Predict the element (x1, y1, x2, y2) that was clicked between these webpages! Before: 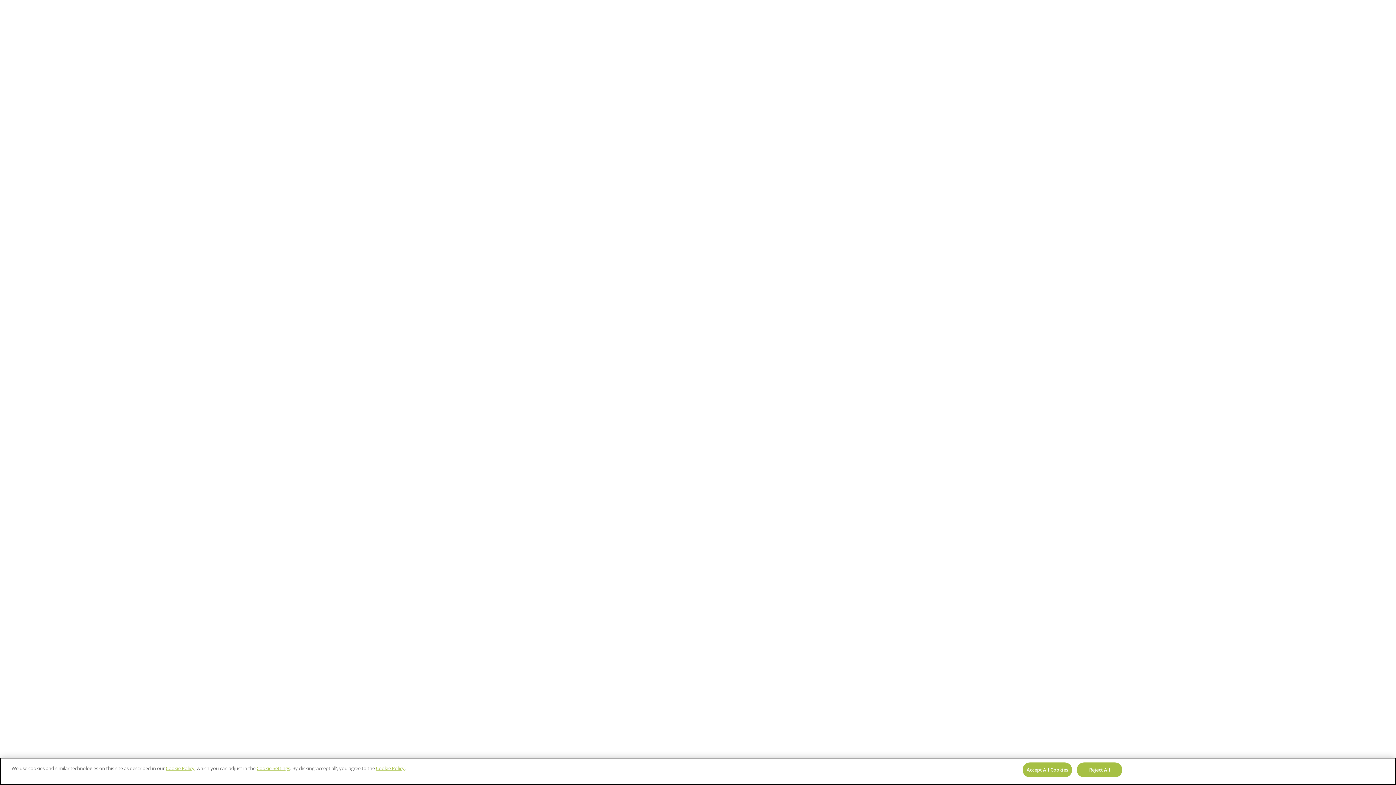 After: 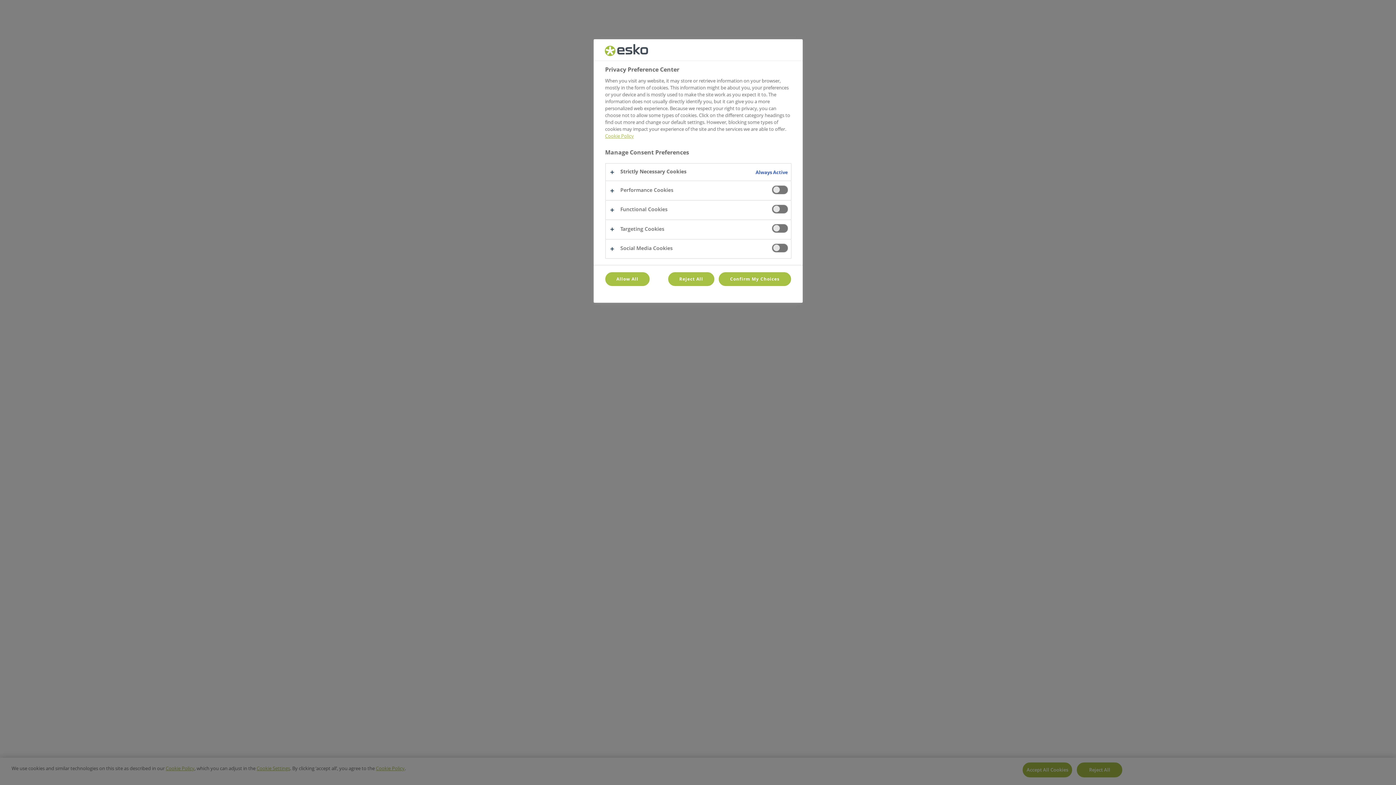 Action: label: Cookie Settings bbox: (256, 765, 290, 772)